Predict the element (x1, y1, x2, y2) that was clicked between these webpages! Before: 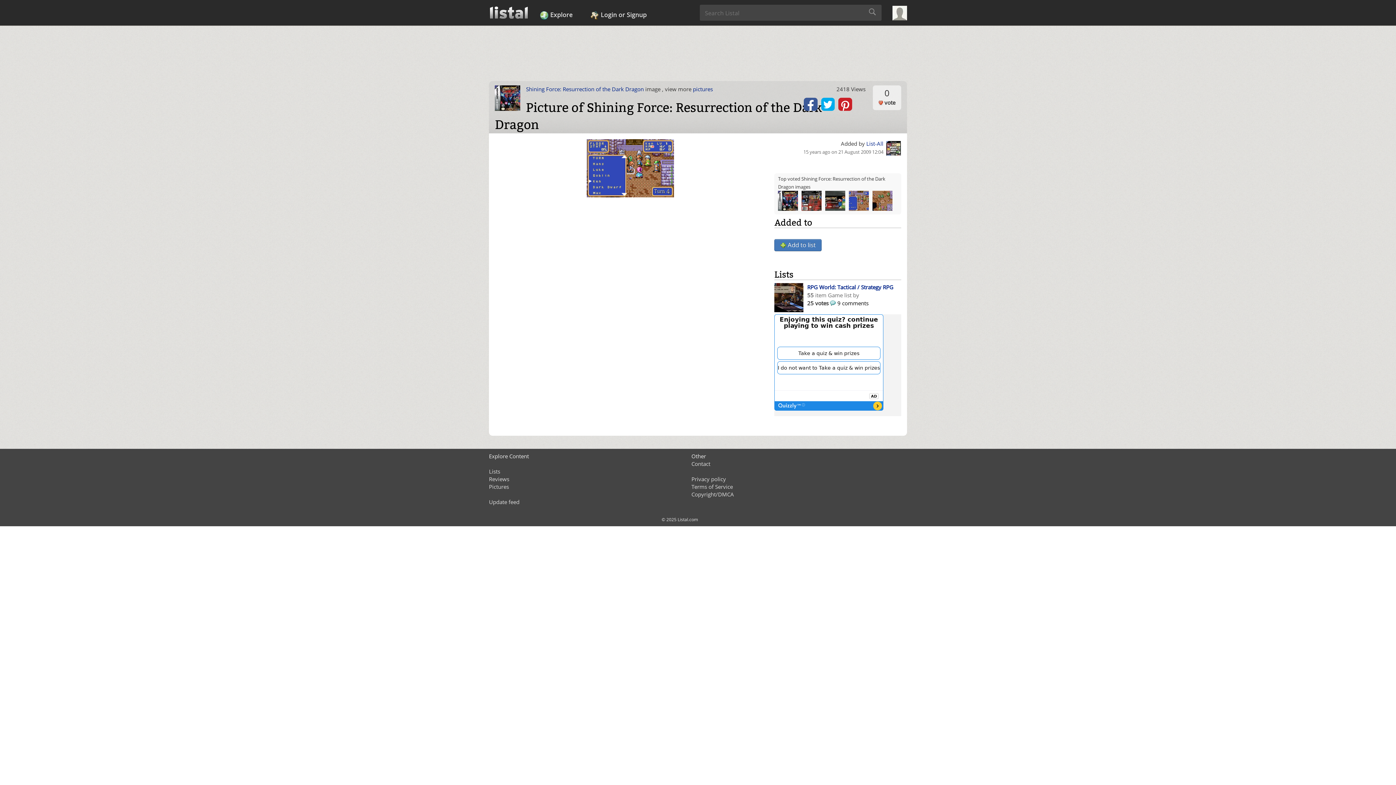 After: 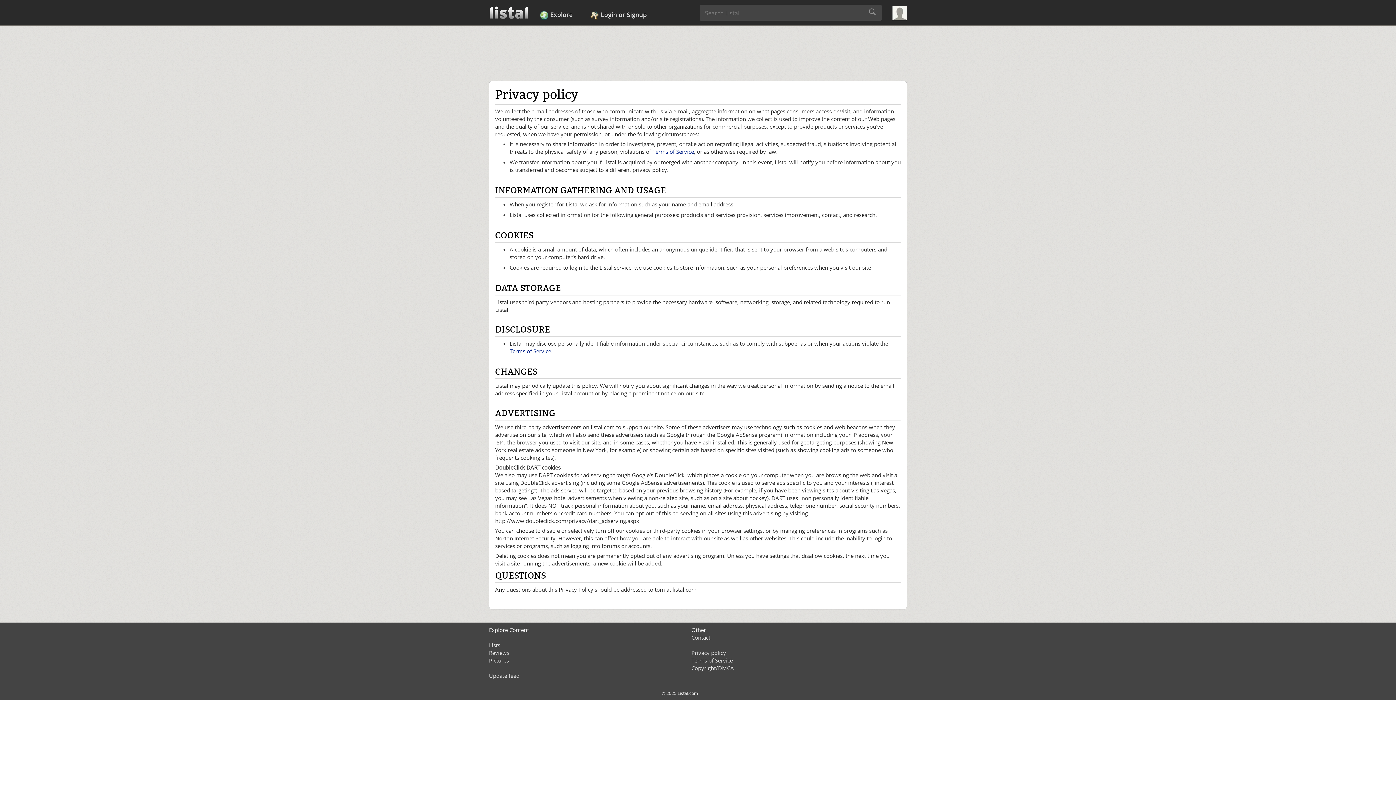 Action: label: Privacy policy bbox: (691, 475, 726, 482)